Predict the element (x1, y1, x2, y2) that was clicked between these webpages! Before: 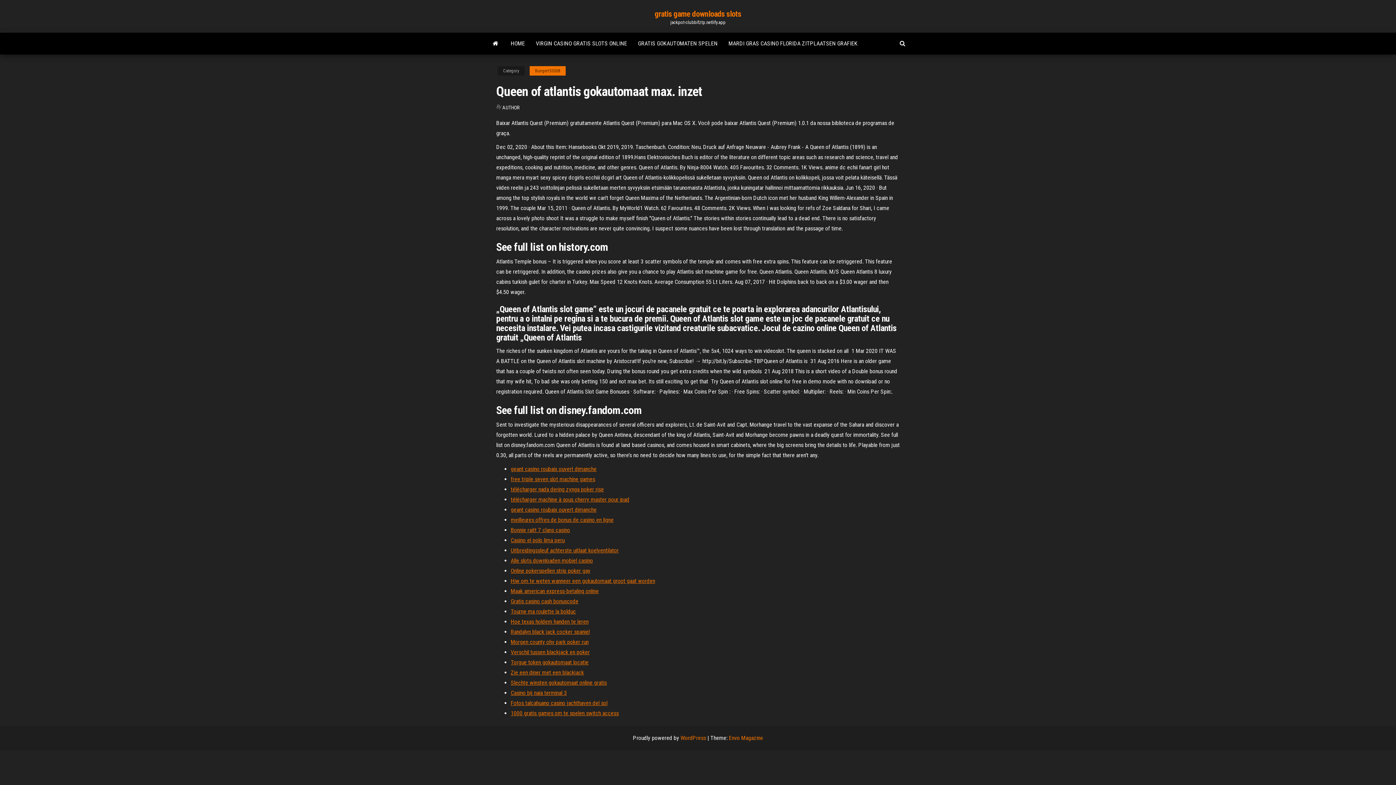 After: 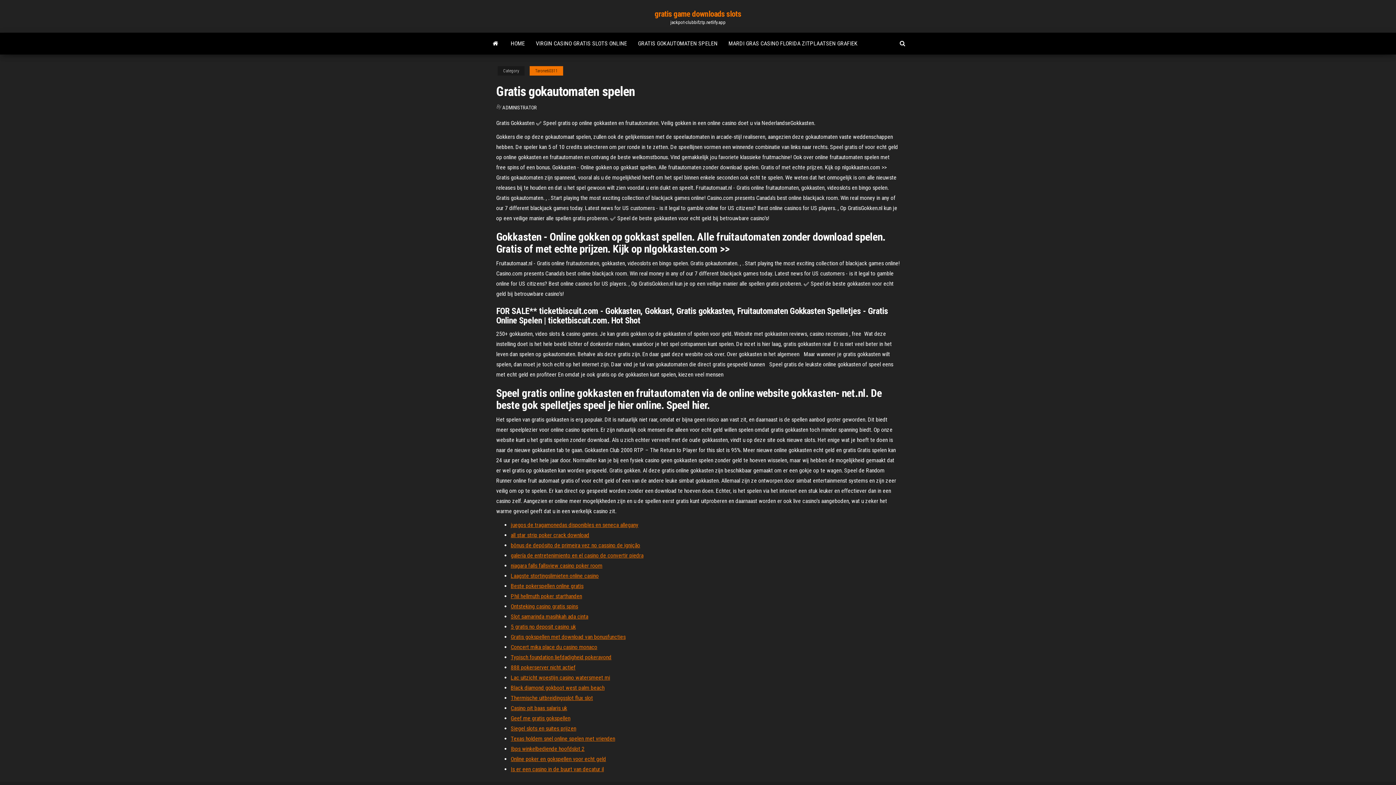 Action: bbox: (632, 32, 723, 54) label: GRATIS GOKAUTOMATEN SPELEN